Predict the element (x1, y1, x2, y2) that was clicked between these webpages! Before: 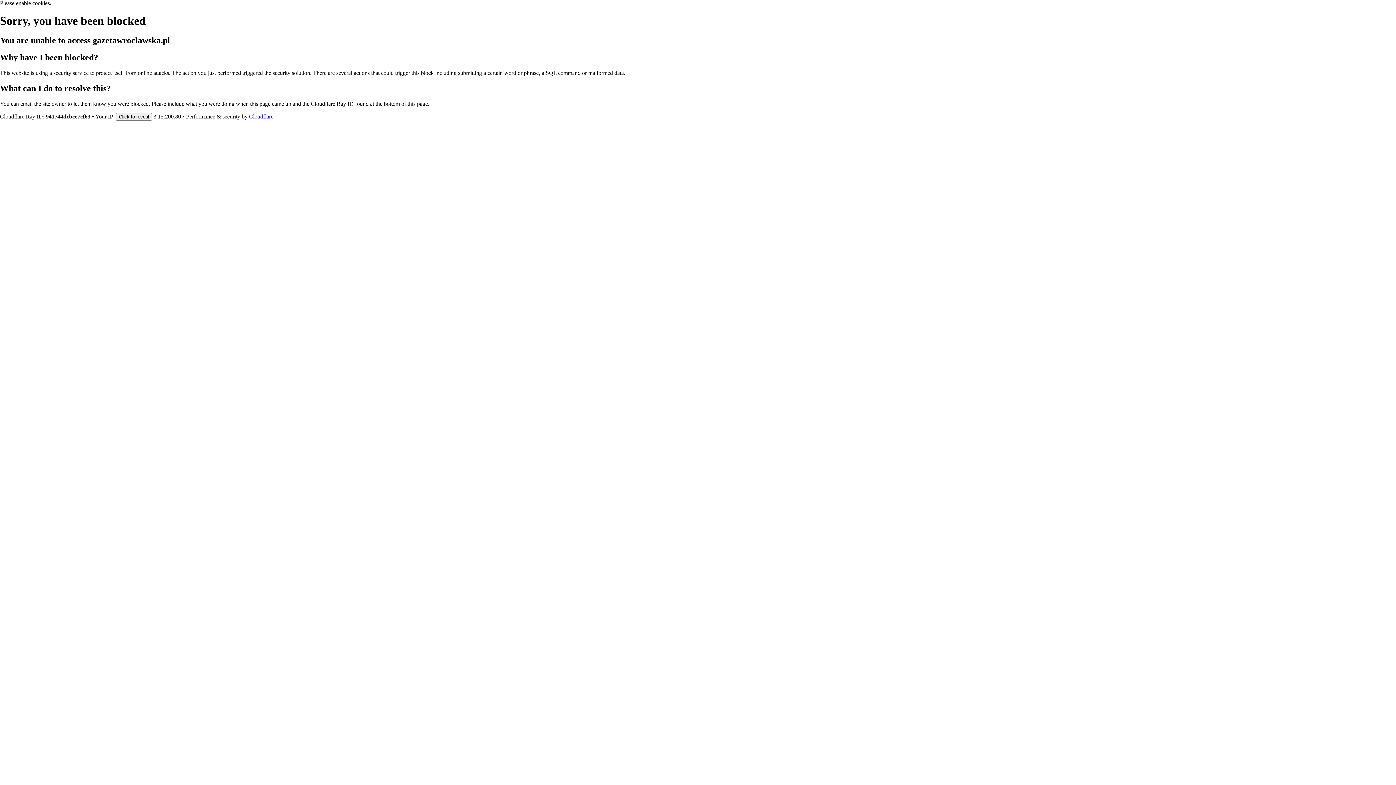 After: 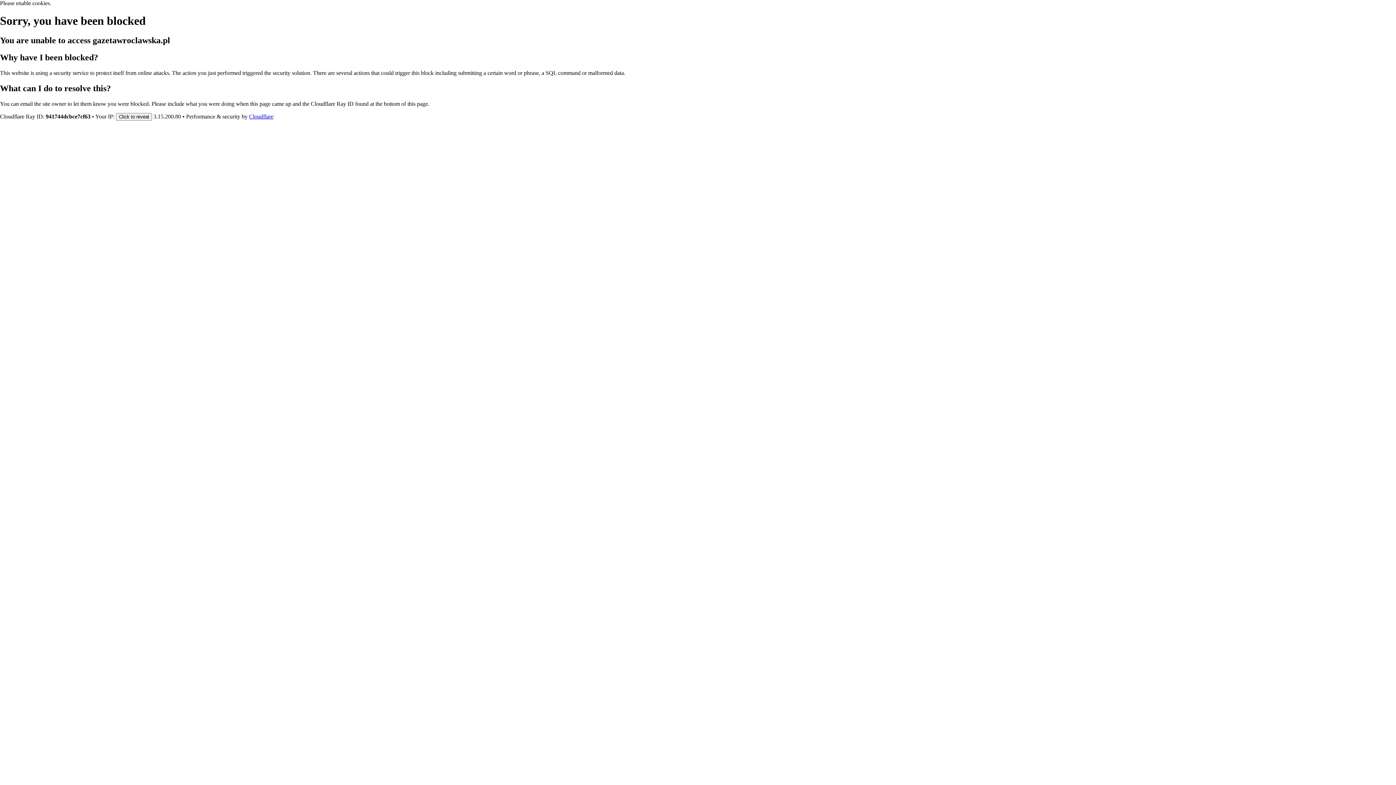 Action: label: Cloudflare bbox: (249, 113, 273, 119)